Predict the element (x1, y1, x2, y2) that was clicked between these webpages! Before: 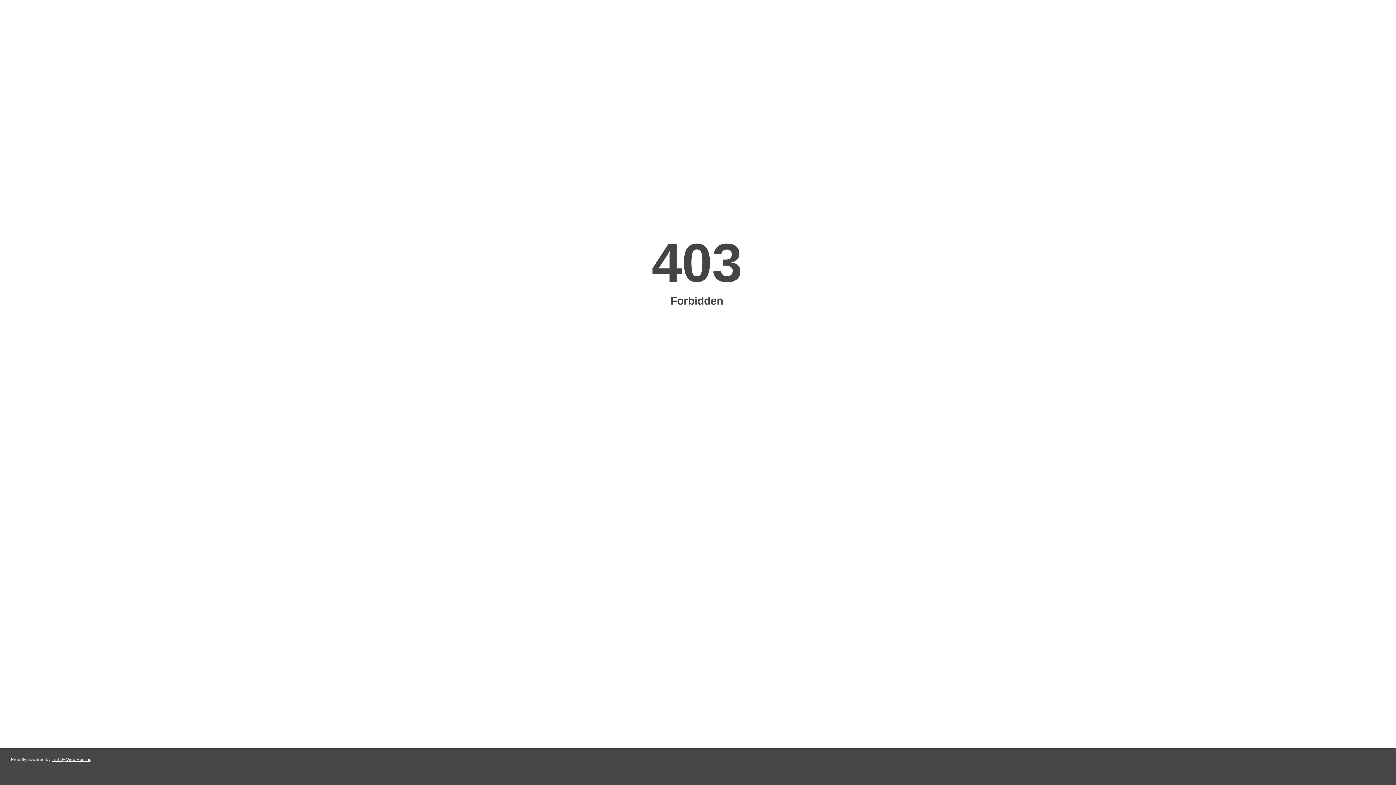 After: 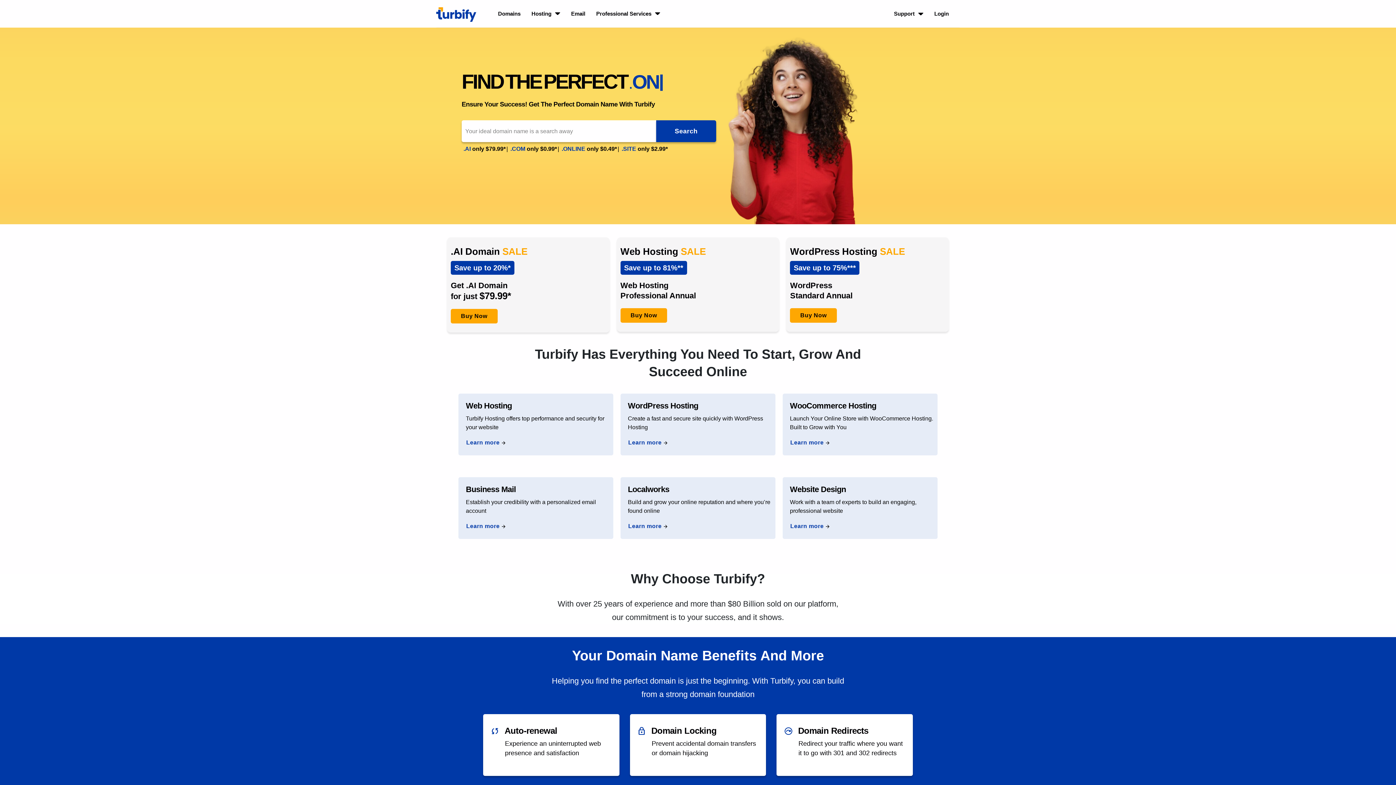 Action: label: Turbify Web Hosting bbox: (51, 757, 91, 762)